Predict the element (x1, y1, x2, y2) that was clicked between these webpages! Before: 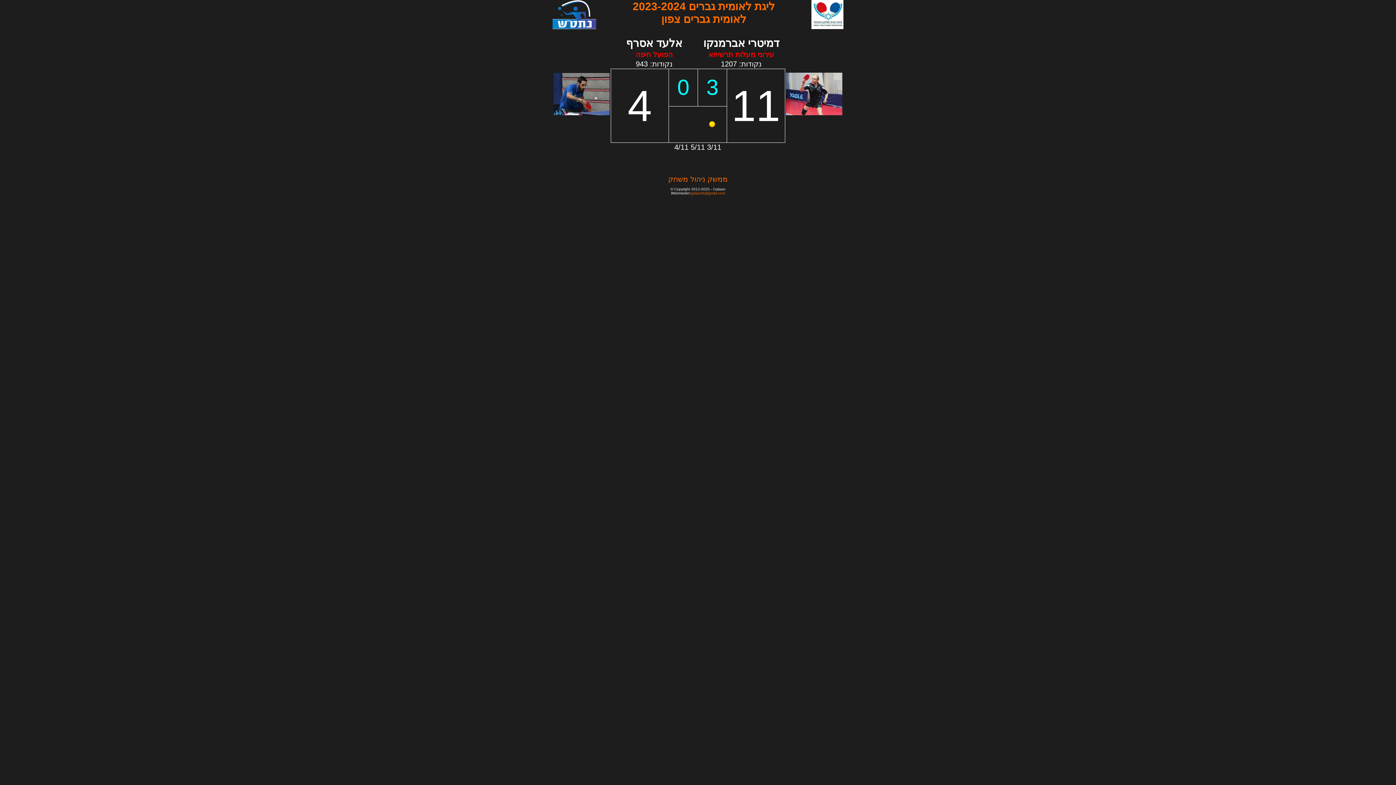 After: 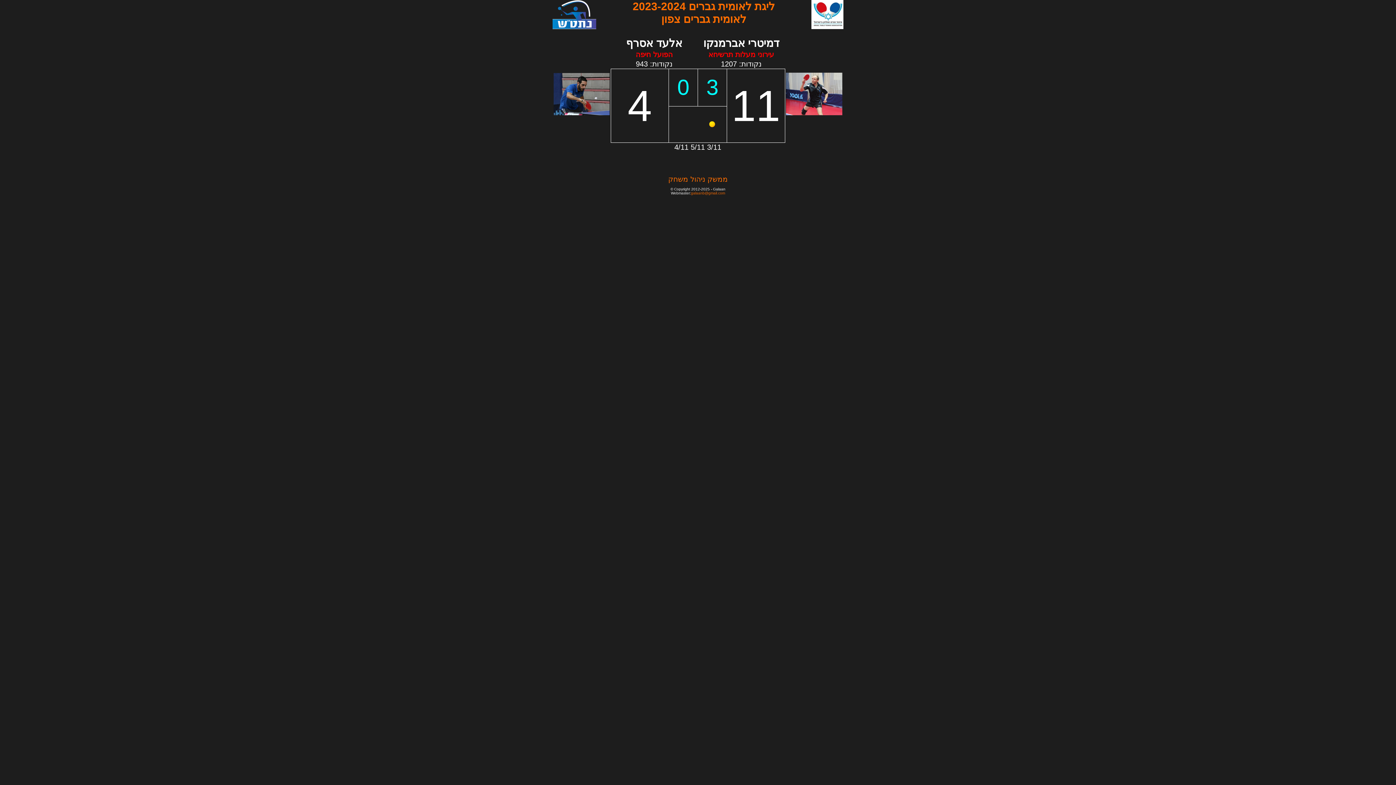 Action: bbox: (668, 175, 728, 183) label: ממשק ניהול משחק